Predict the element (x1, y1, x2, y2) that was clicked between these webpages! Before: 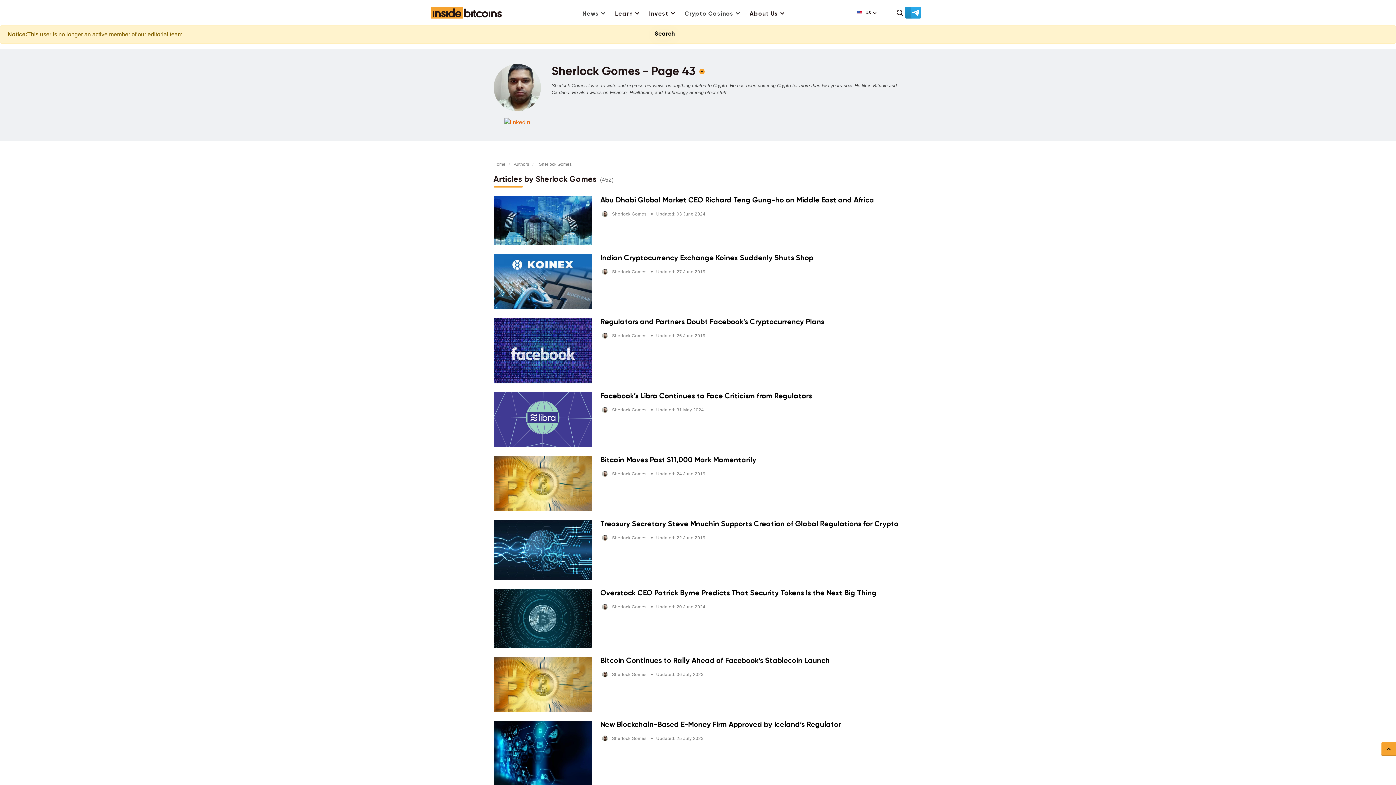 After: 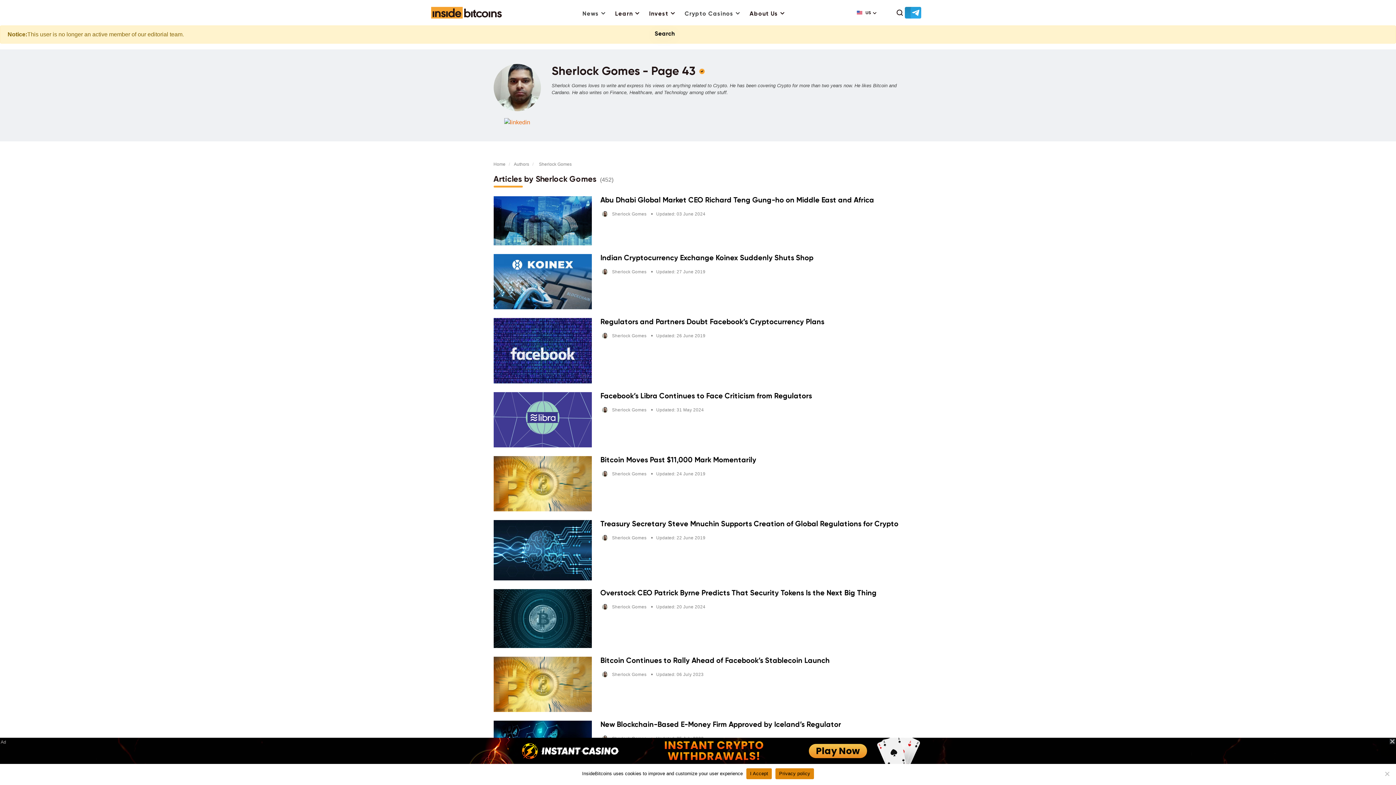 Action: bbox: (905, 6, 921, 18)